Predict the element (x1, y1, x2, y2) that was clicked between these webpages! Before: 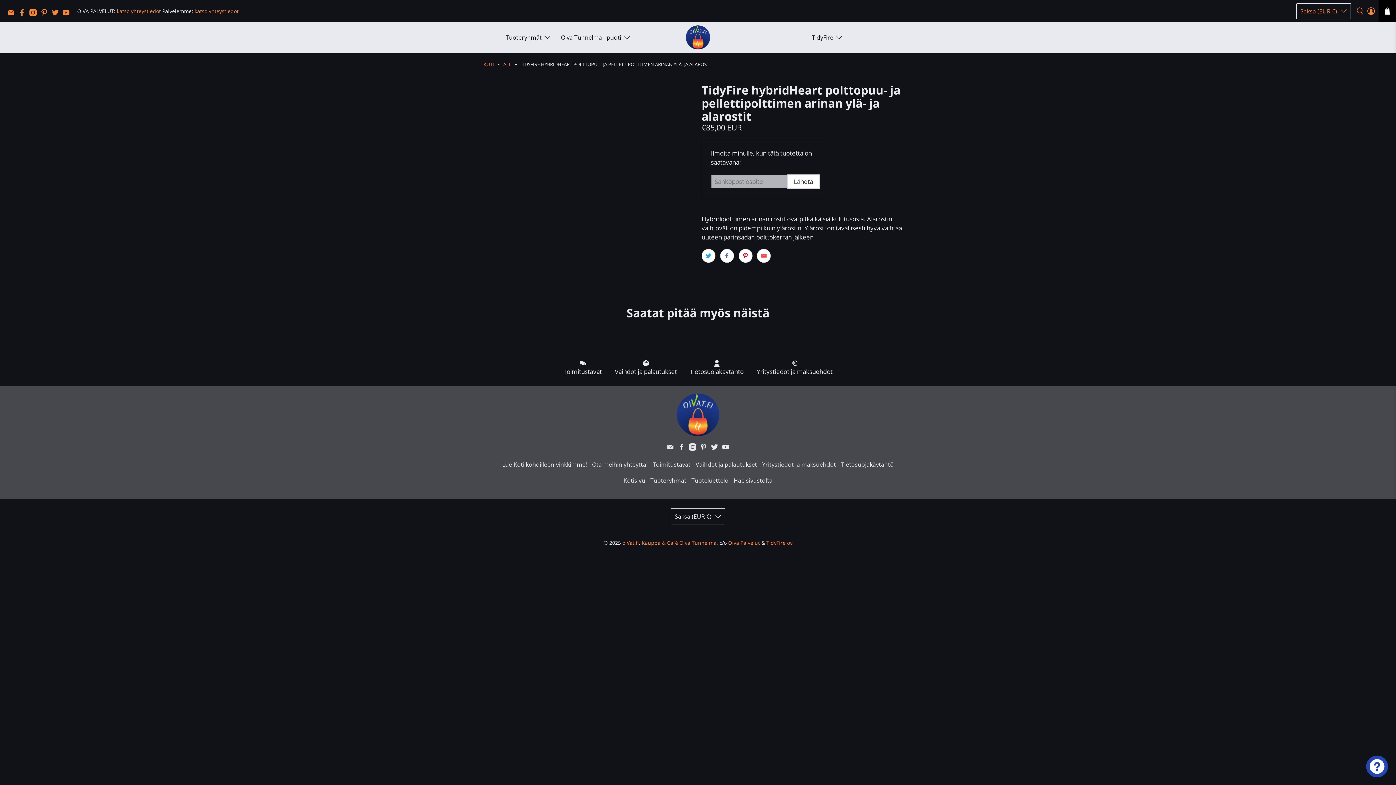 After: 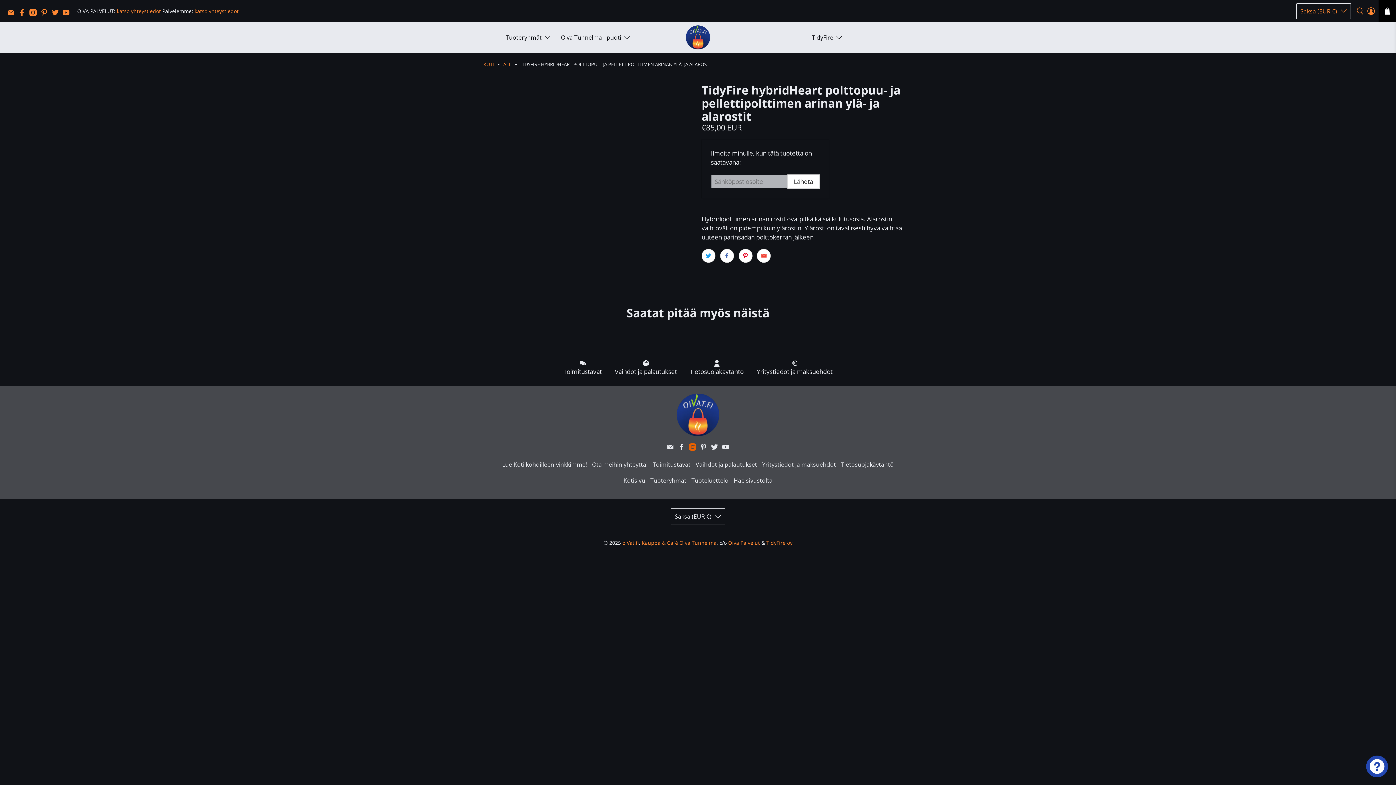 Action: bbox: (688, 444, 696, 452)